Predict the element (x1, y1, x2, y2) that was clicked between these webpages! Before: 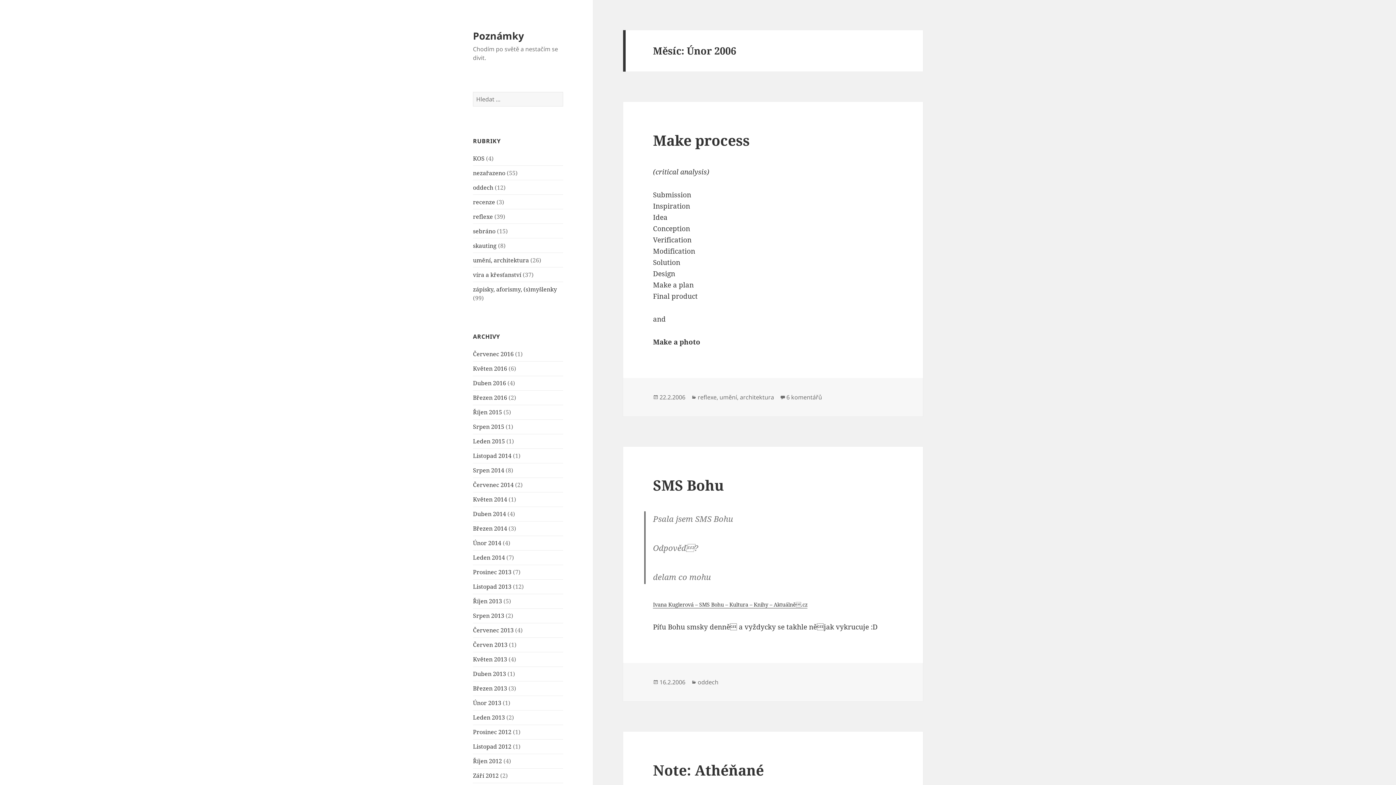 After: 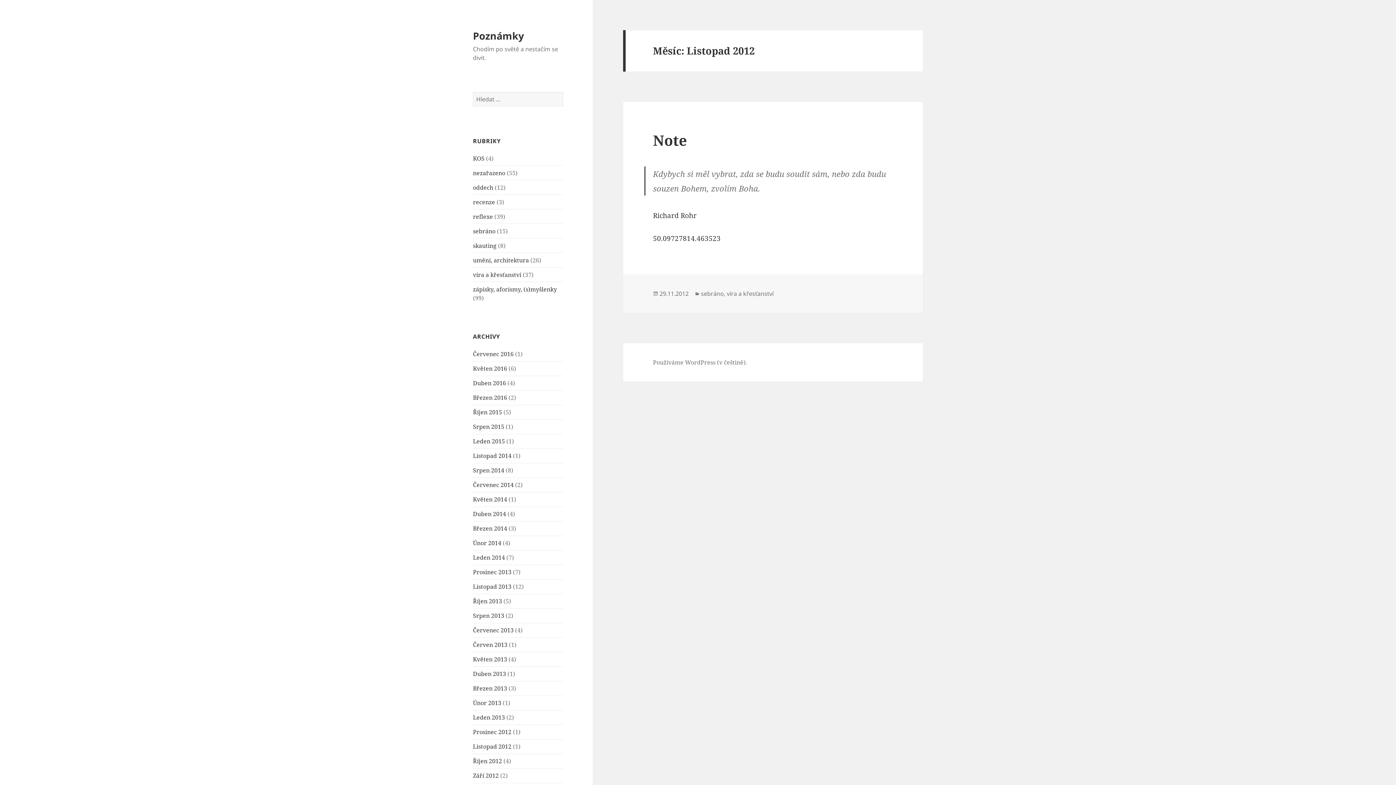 Action: bbox: (473, 742, 511, 750) label: Listopad 2012